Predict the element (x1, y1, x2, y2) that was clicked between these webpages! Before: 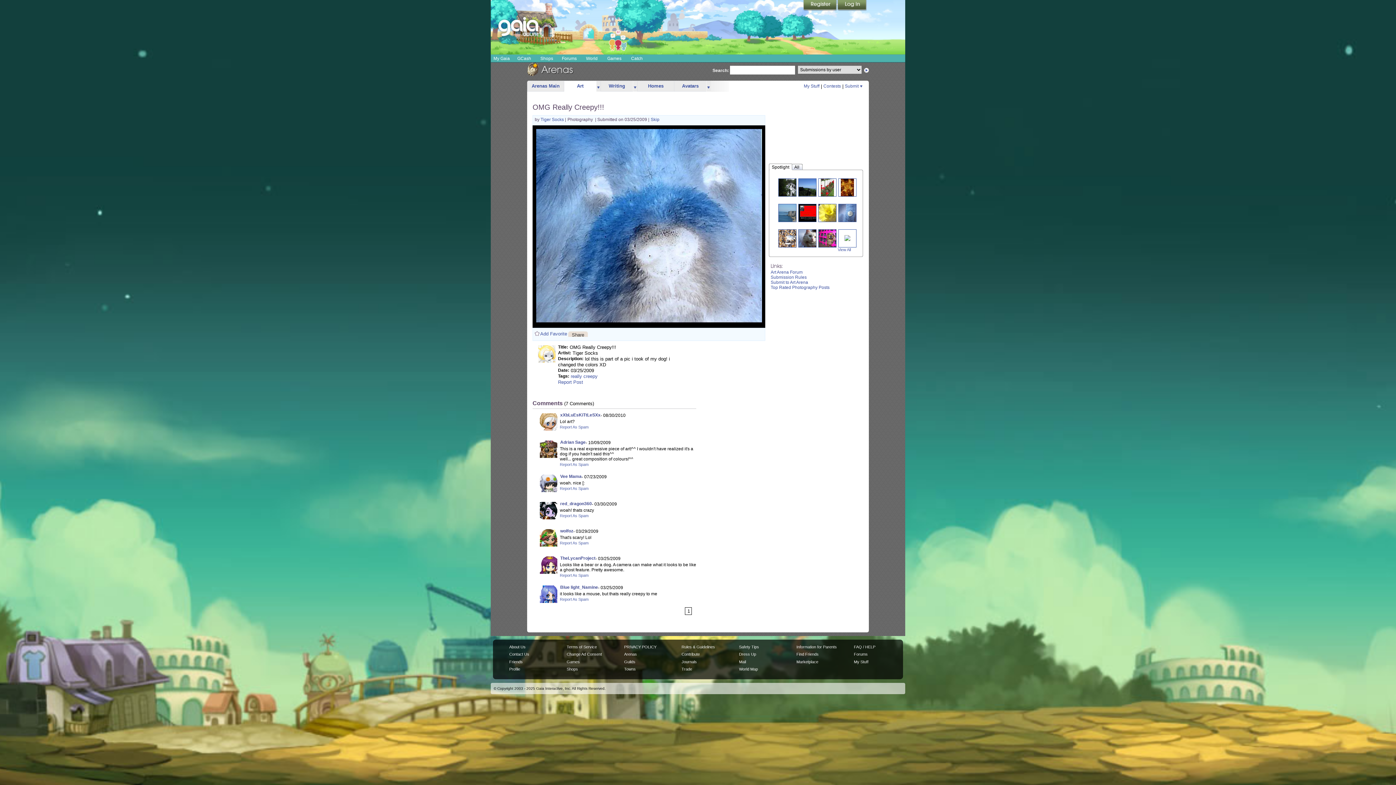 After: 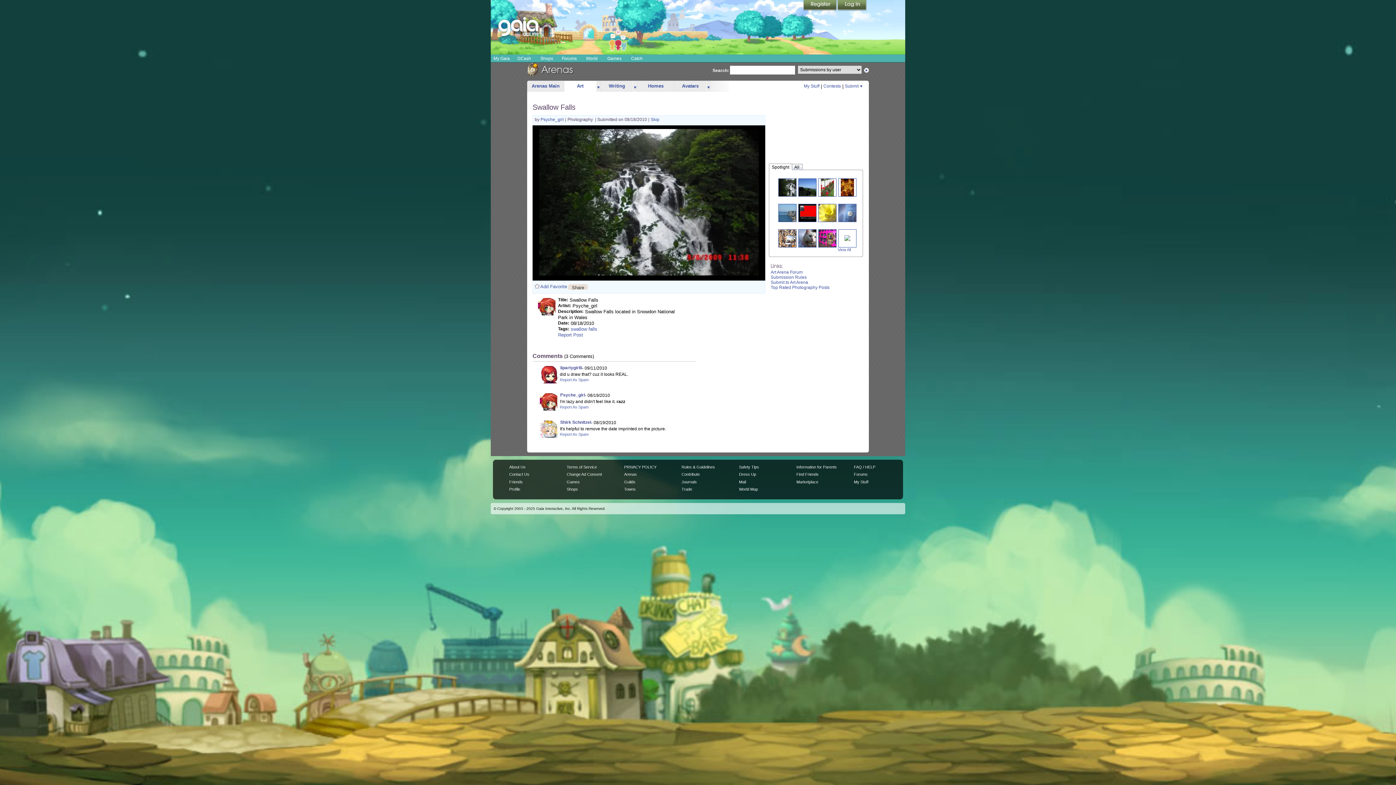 Action: bbox: (778, 184, 804, 190)